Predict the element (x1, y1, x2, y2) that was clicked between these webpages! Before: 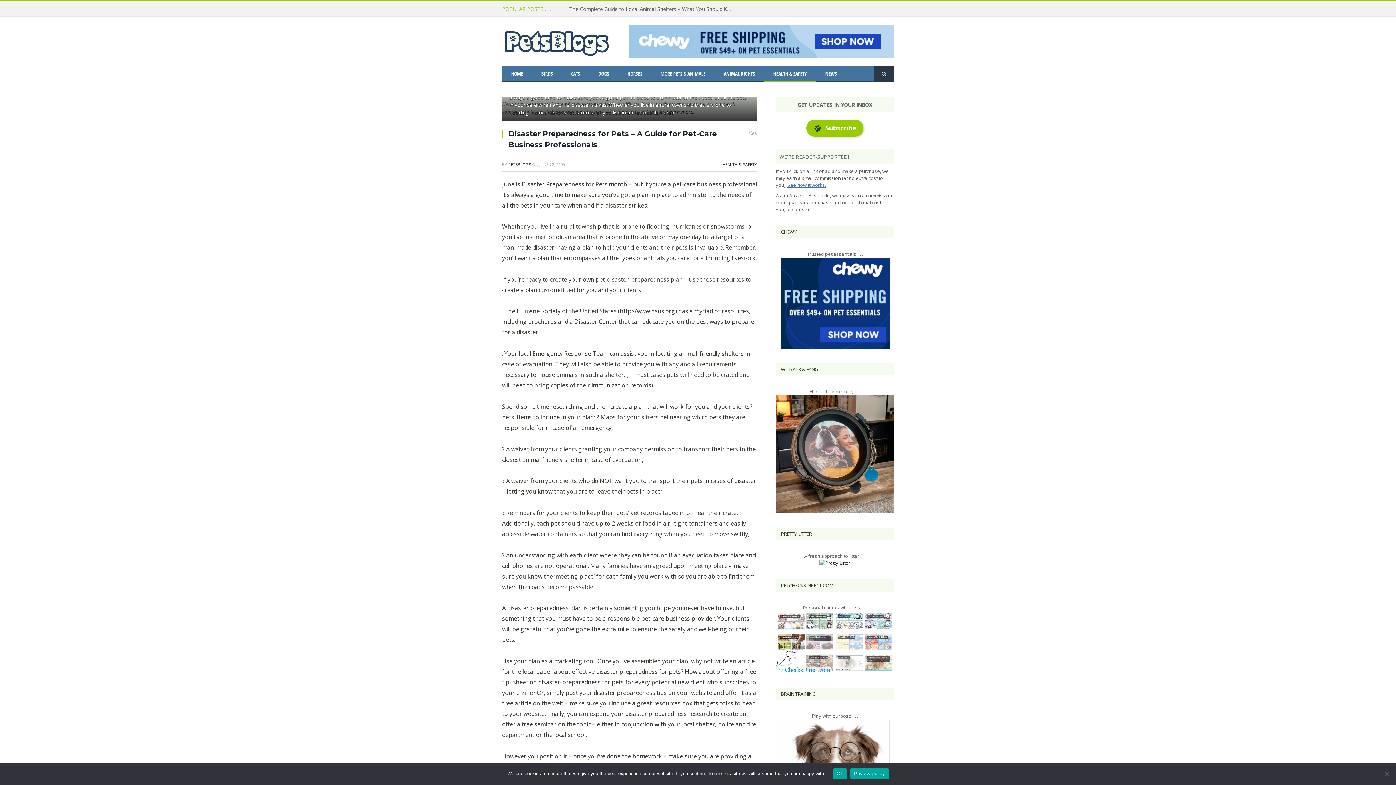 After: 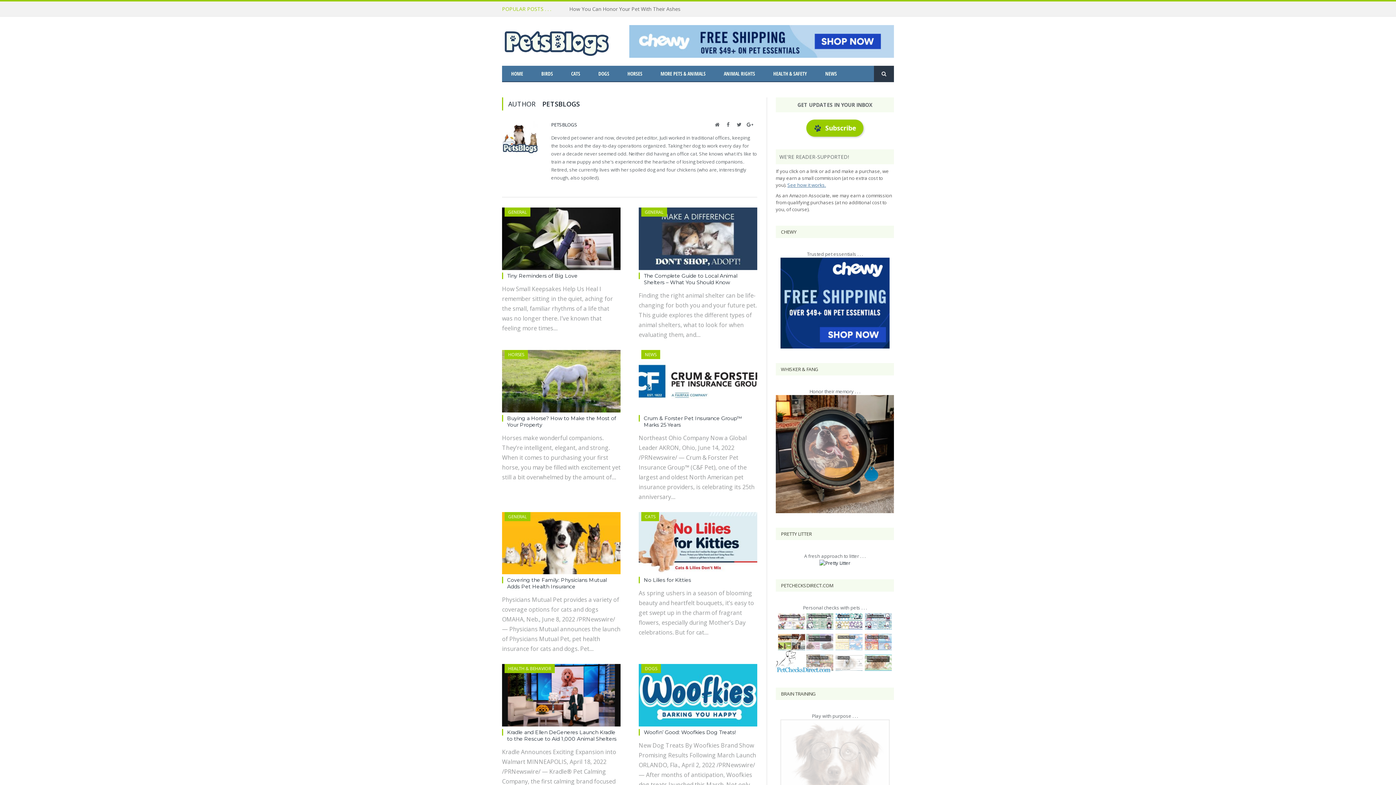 Action: bbox: (508, 161, 531, 167) label: PETSBLOGS